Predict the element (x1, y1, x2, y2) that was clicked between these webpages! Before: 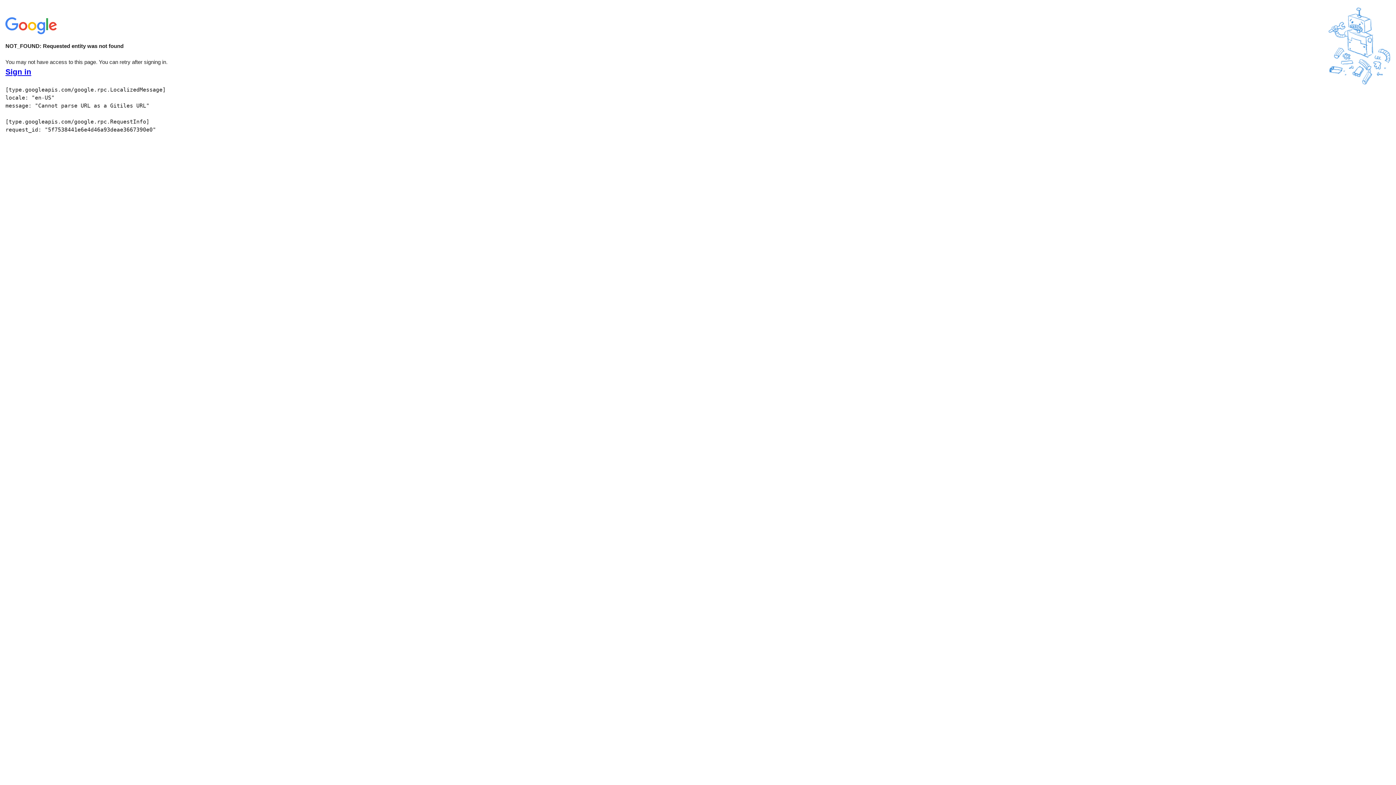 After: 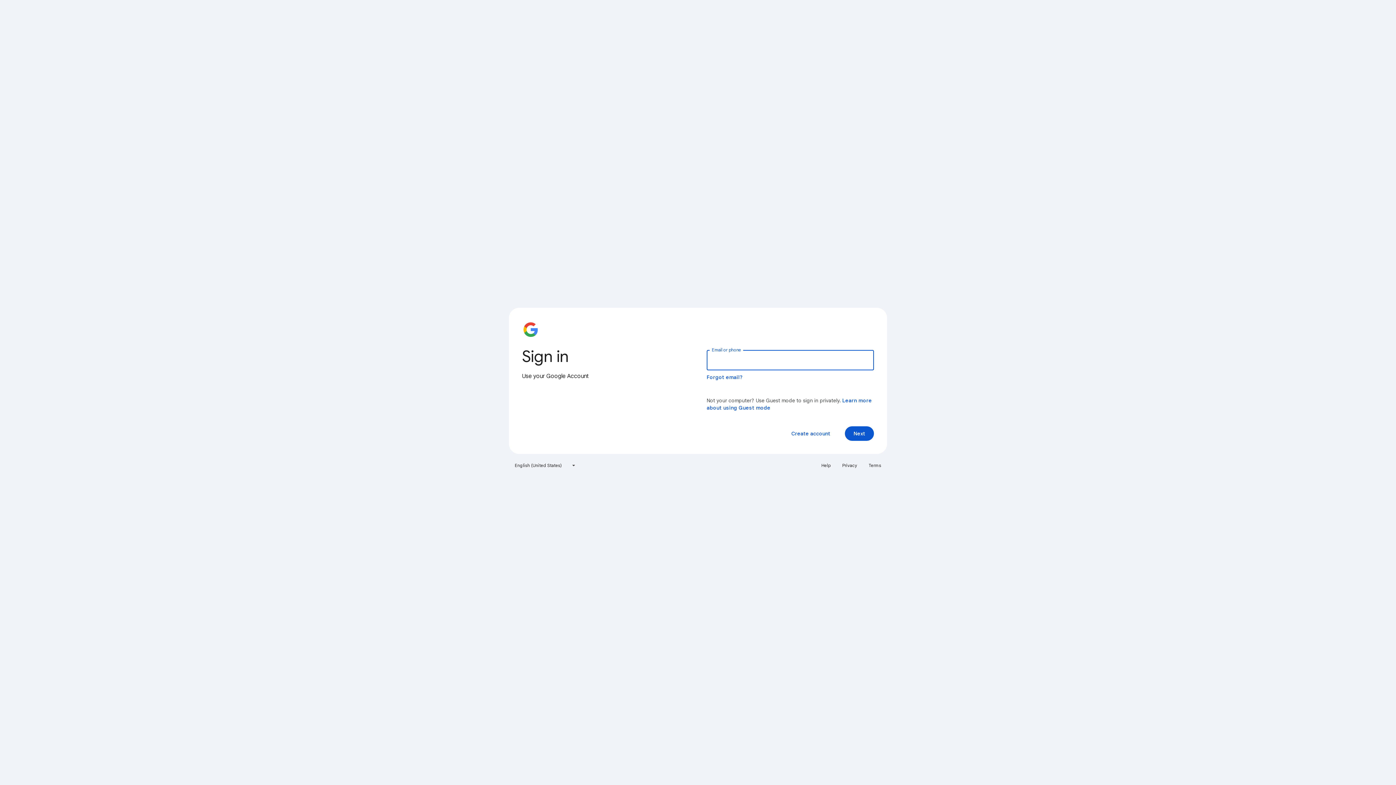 Action: bbox: (5, 68, 31, 76) label: Sign in